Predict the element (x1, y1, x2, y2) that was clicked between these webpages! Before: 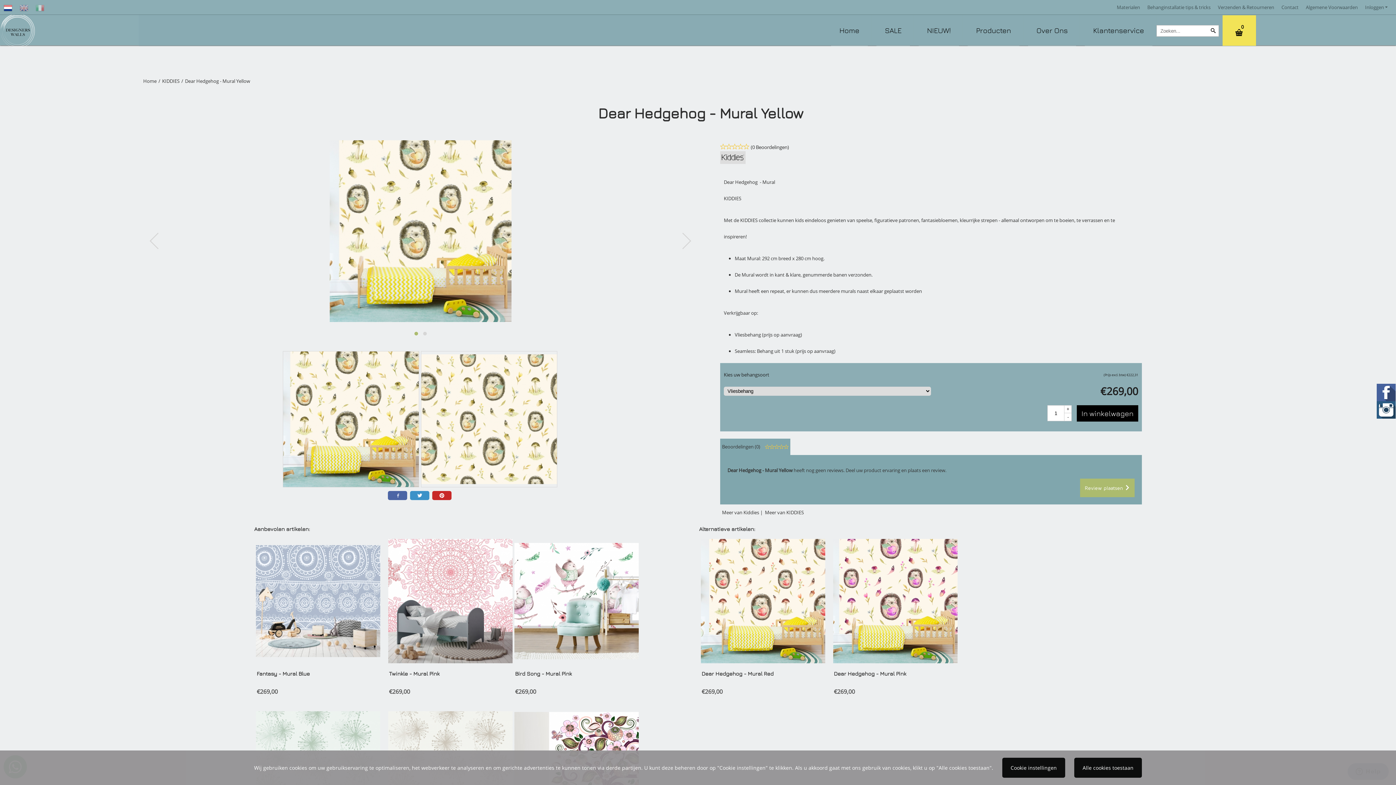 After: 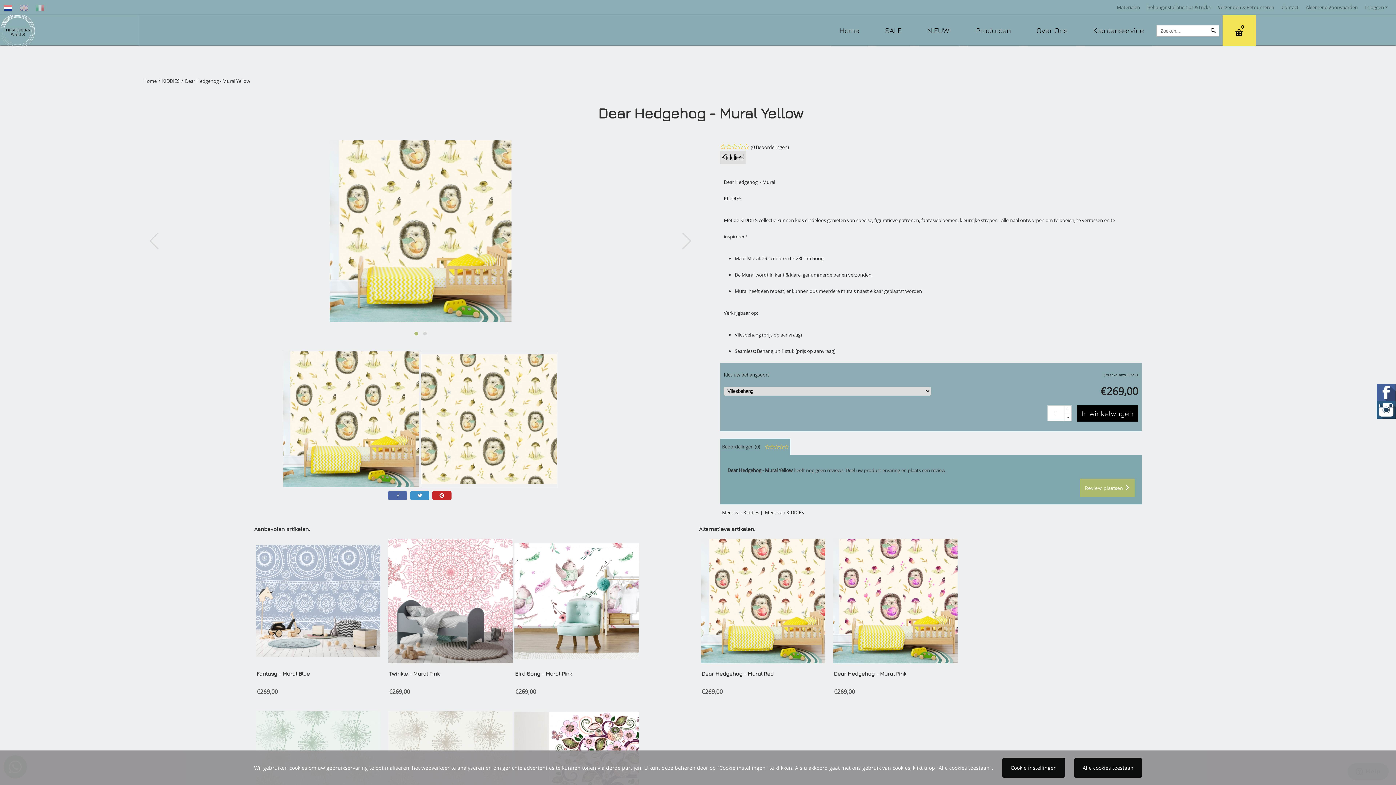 Action: bbox: (388, 491, 407, 500)